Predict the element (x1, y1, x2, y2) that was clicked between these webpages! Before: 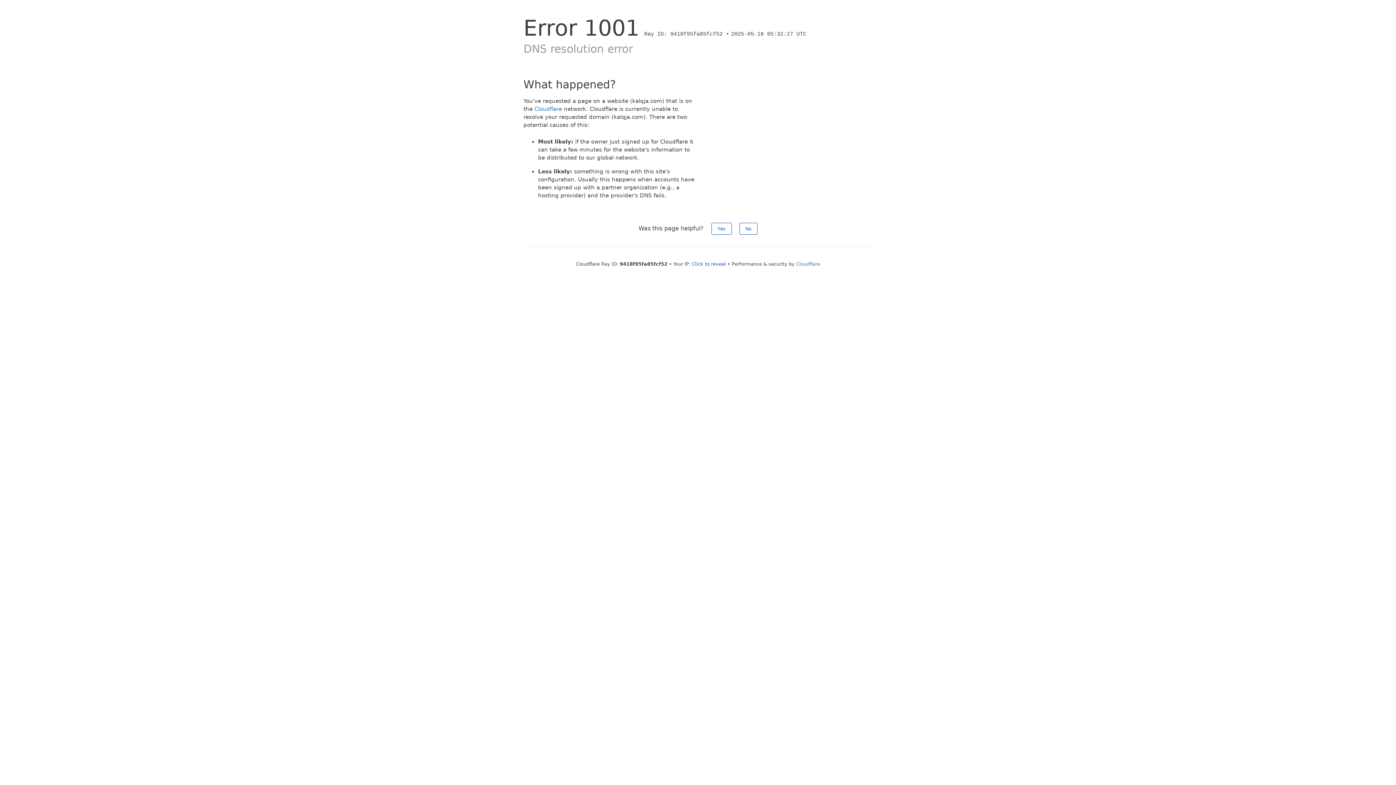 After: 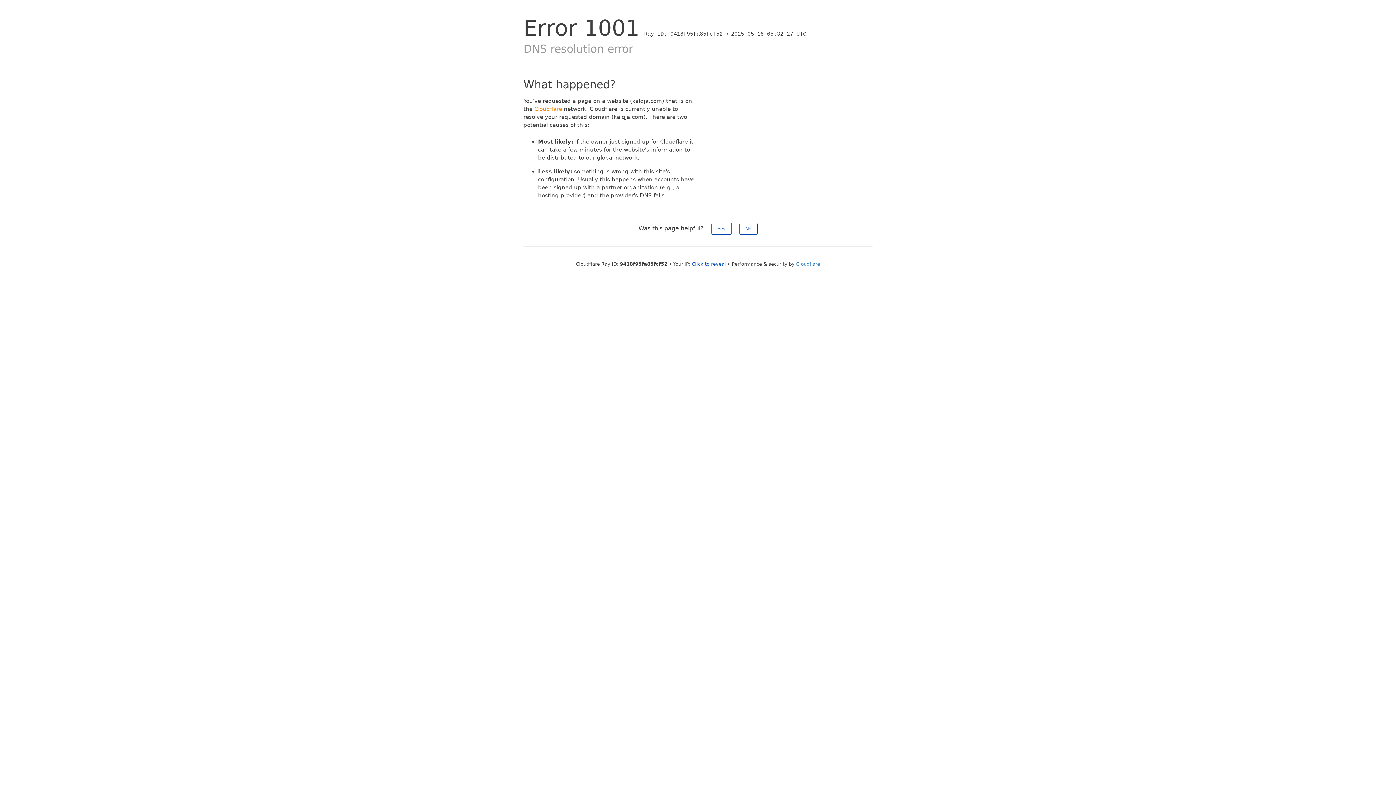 Action: label: Cloudflare bbox: (534, 105, 562, 112)